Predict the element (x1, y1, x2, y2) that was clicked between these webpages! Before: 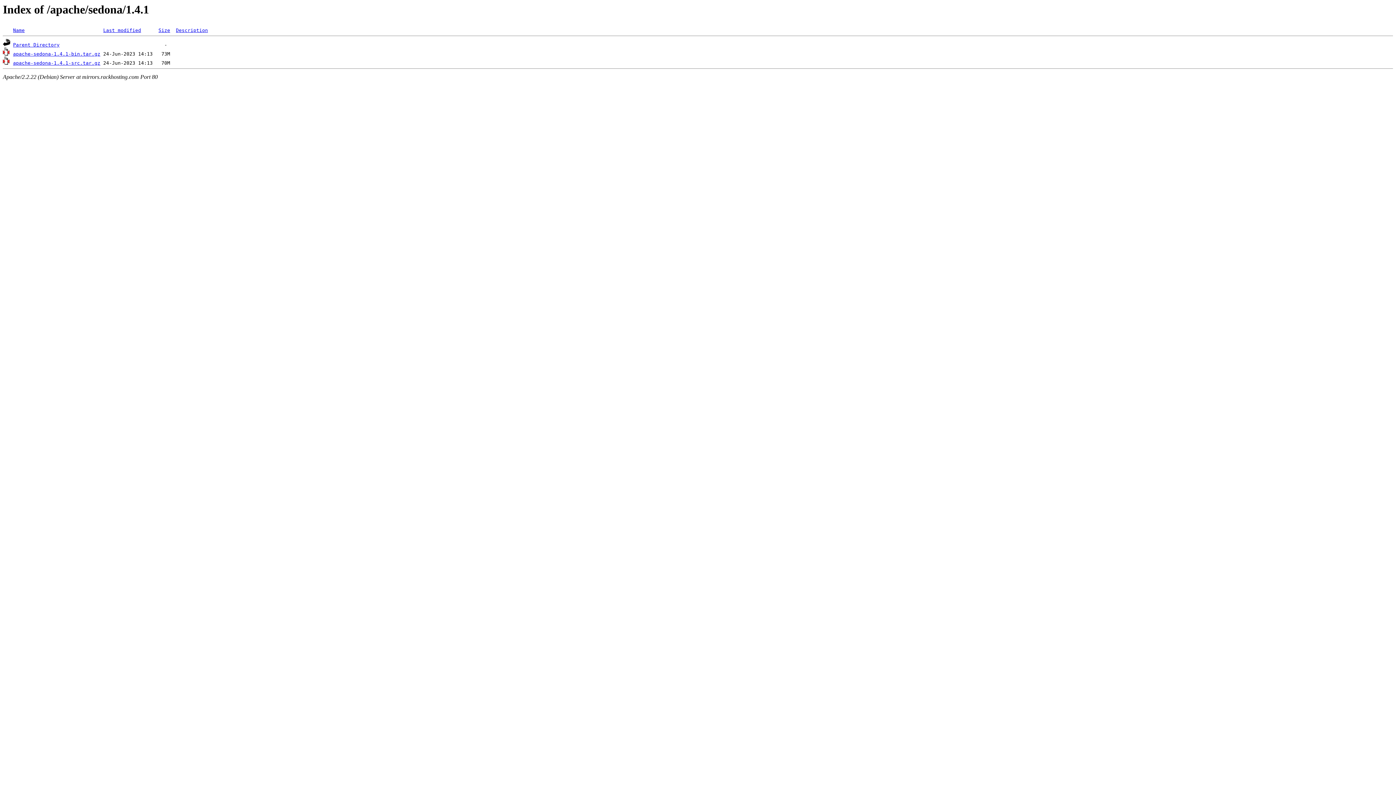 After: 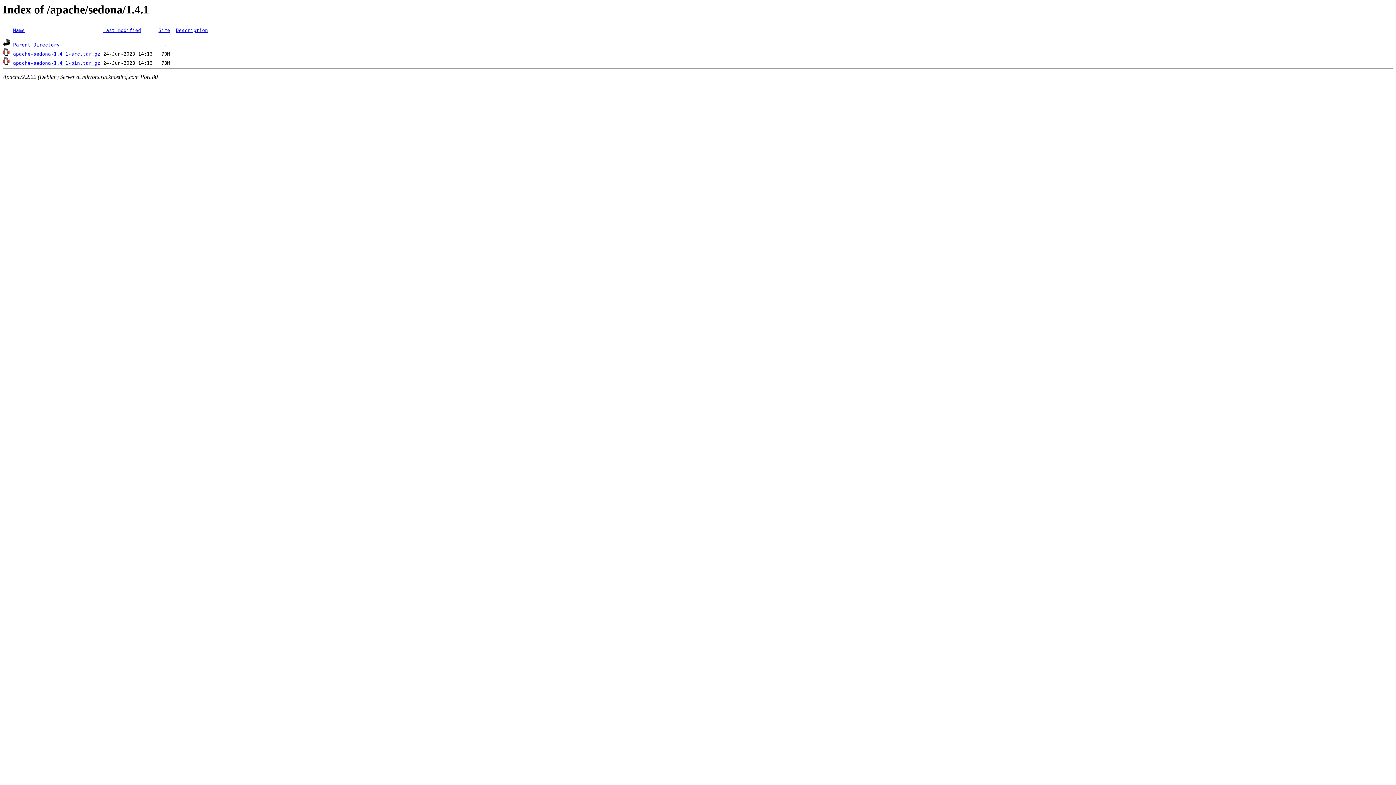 Action: label: Last modified bbox: (103, 27, 141, 33)